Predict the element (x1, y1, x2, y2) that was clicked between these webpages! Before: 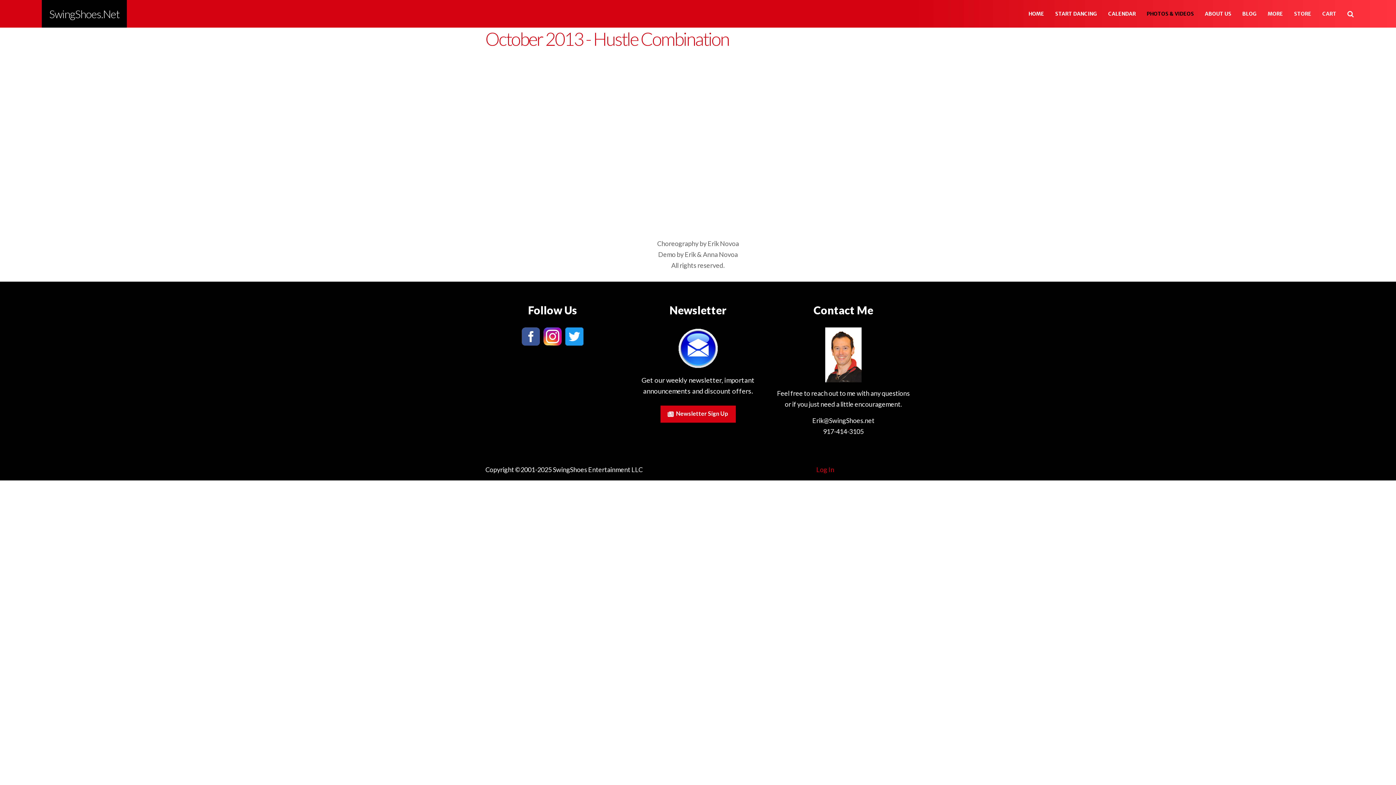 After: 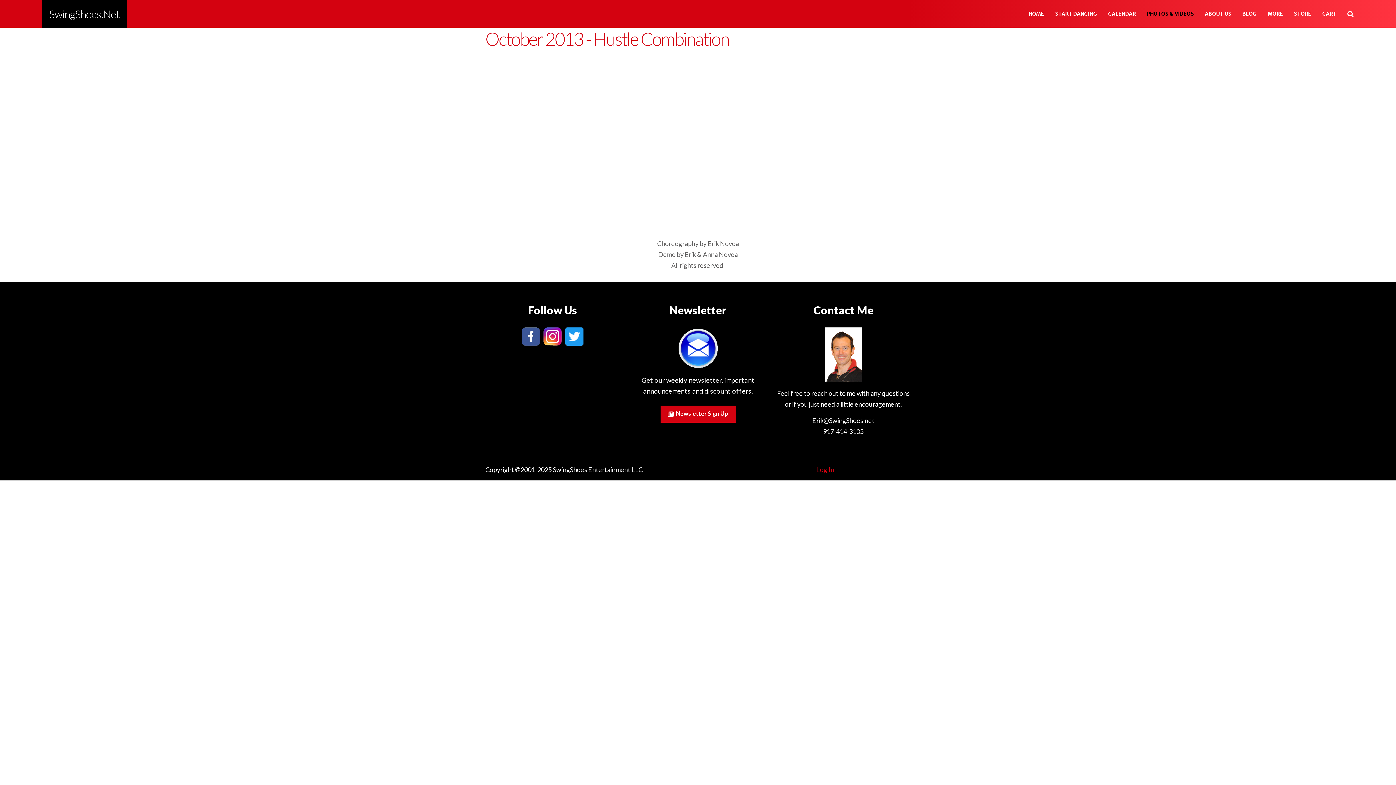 Action: bbox: (540, 331, 561, 339)